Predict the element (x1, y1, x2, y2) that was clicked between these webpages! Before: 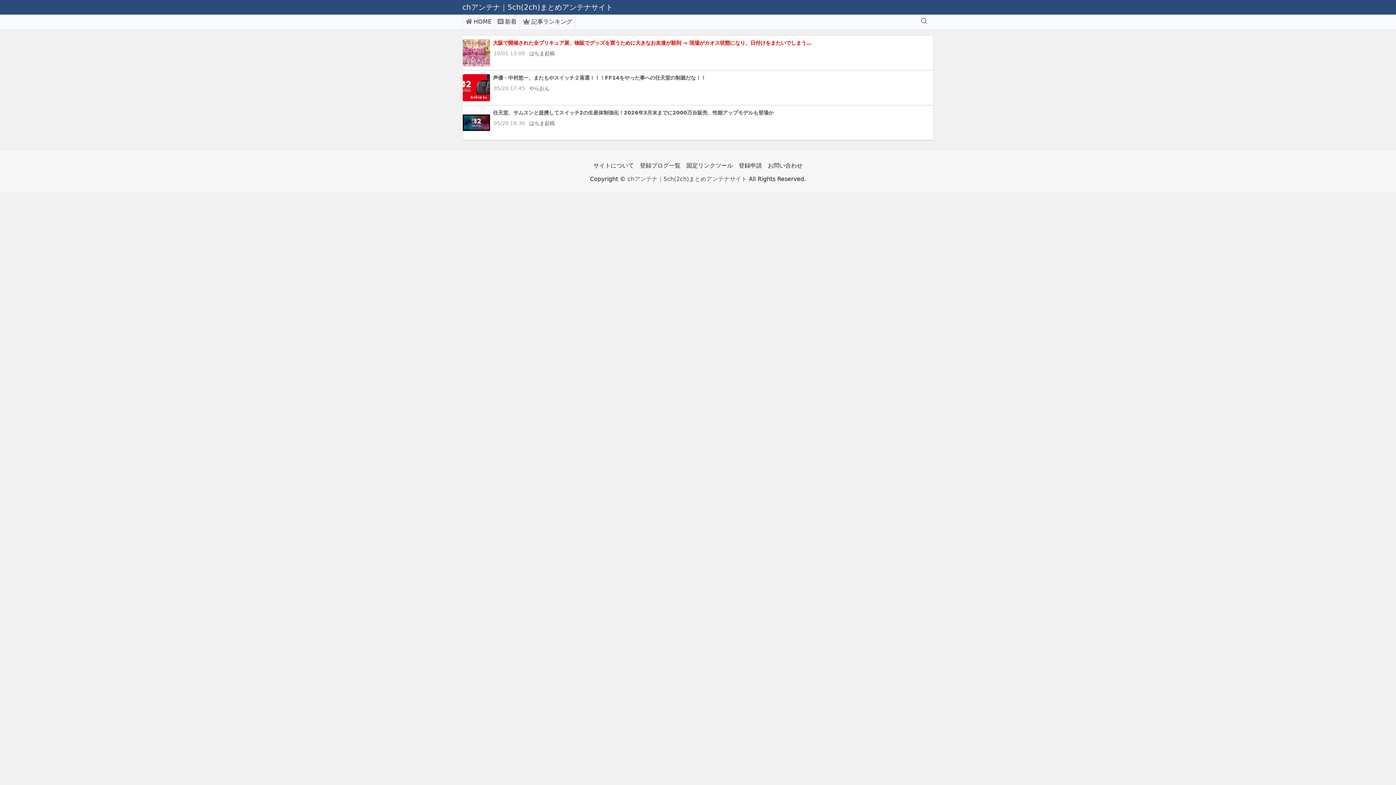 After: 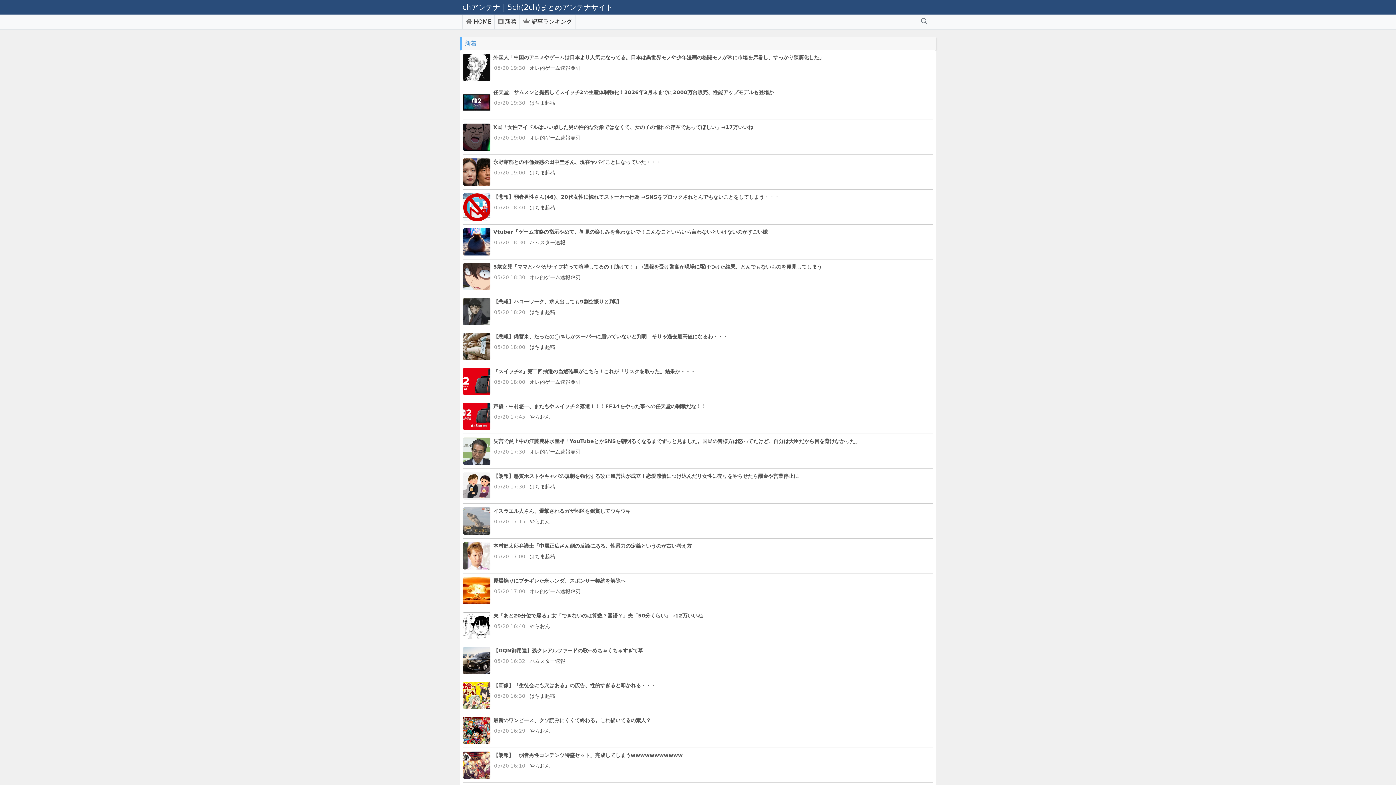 Action: bbox: (494, 14, 519, 29) label: 新着